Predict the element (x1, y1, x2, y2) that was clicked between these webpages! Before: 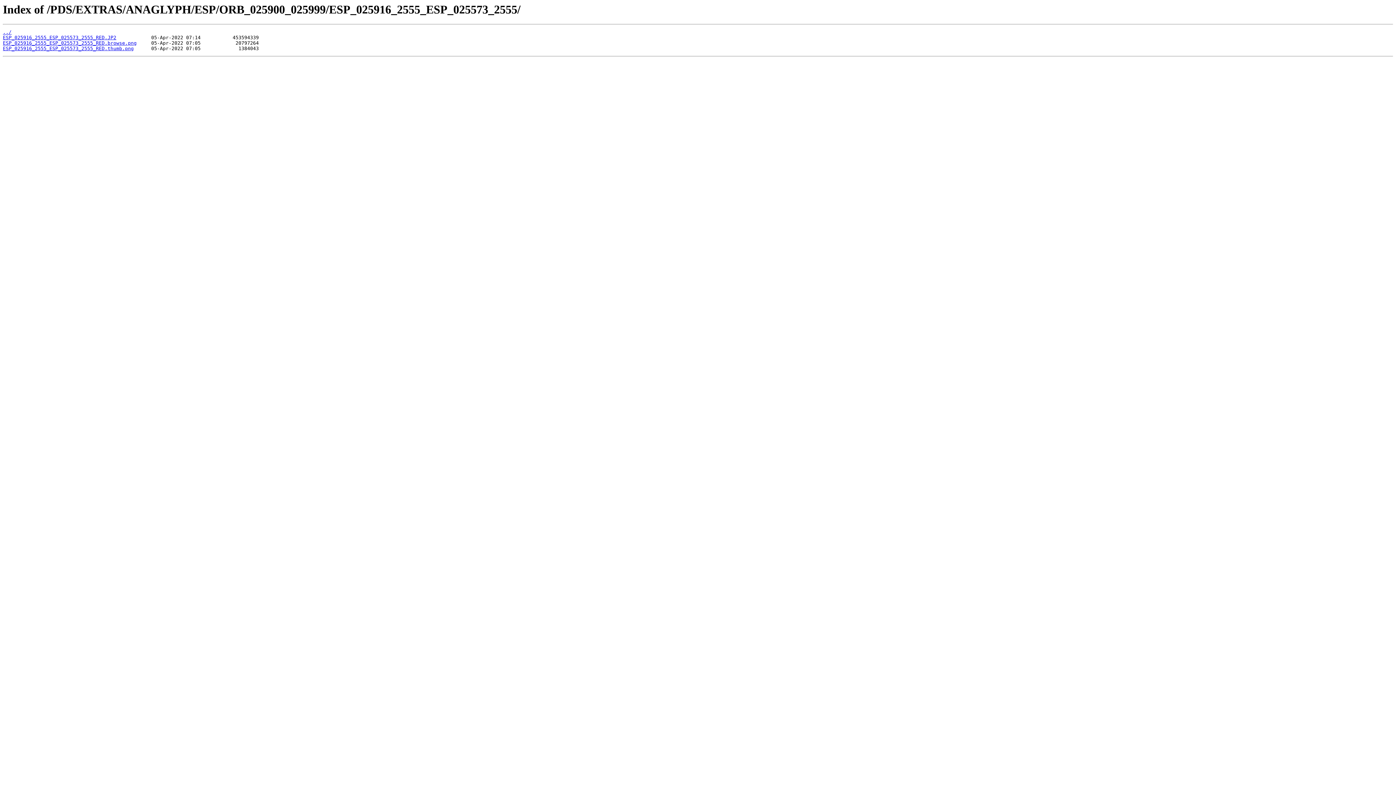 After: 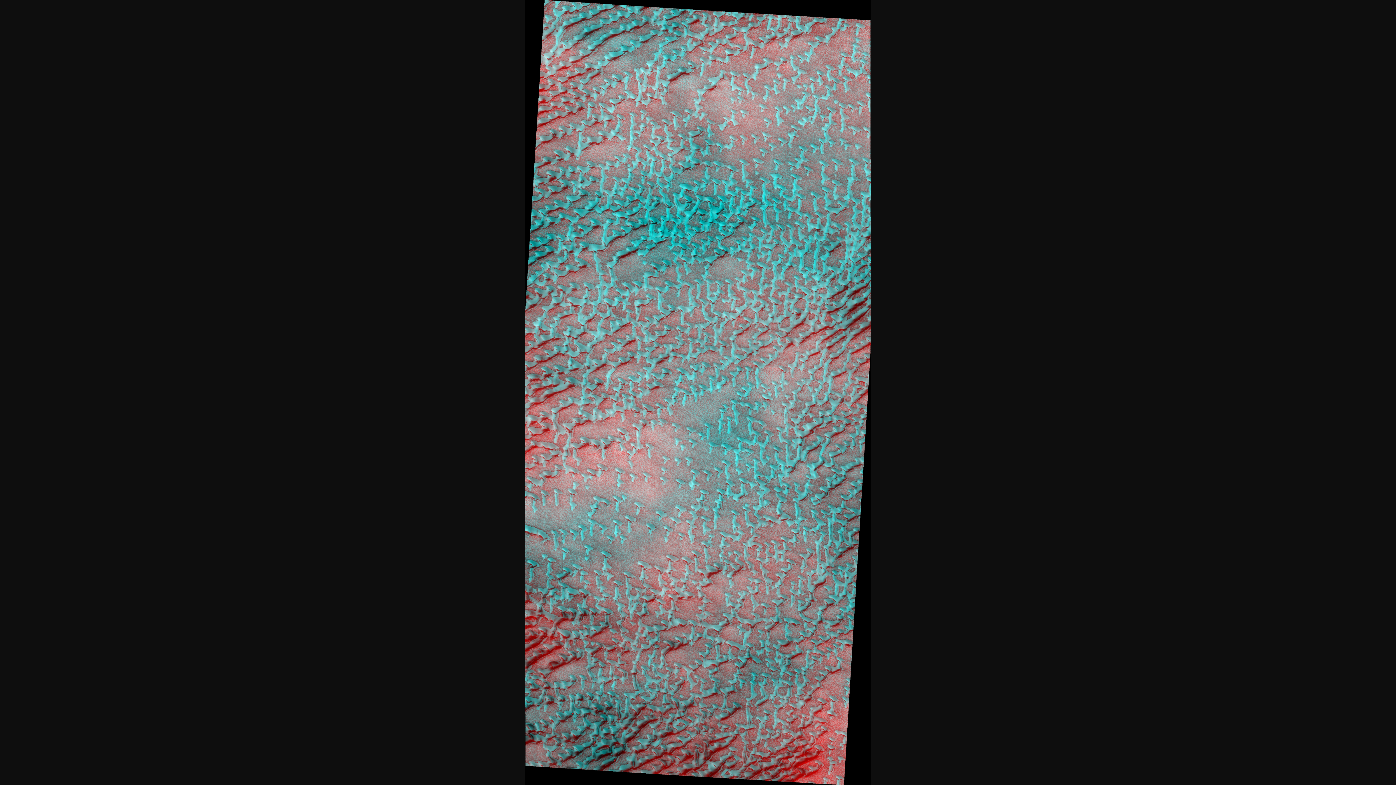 Action: label: ESP_025916_2555_ESP_025573_2555_RED.browse.png bbox: (2, 40, 136, 45)